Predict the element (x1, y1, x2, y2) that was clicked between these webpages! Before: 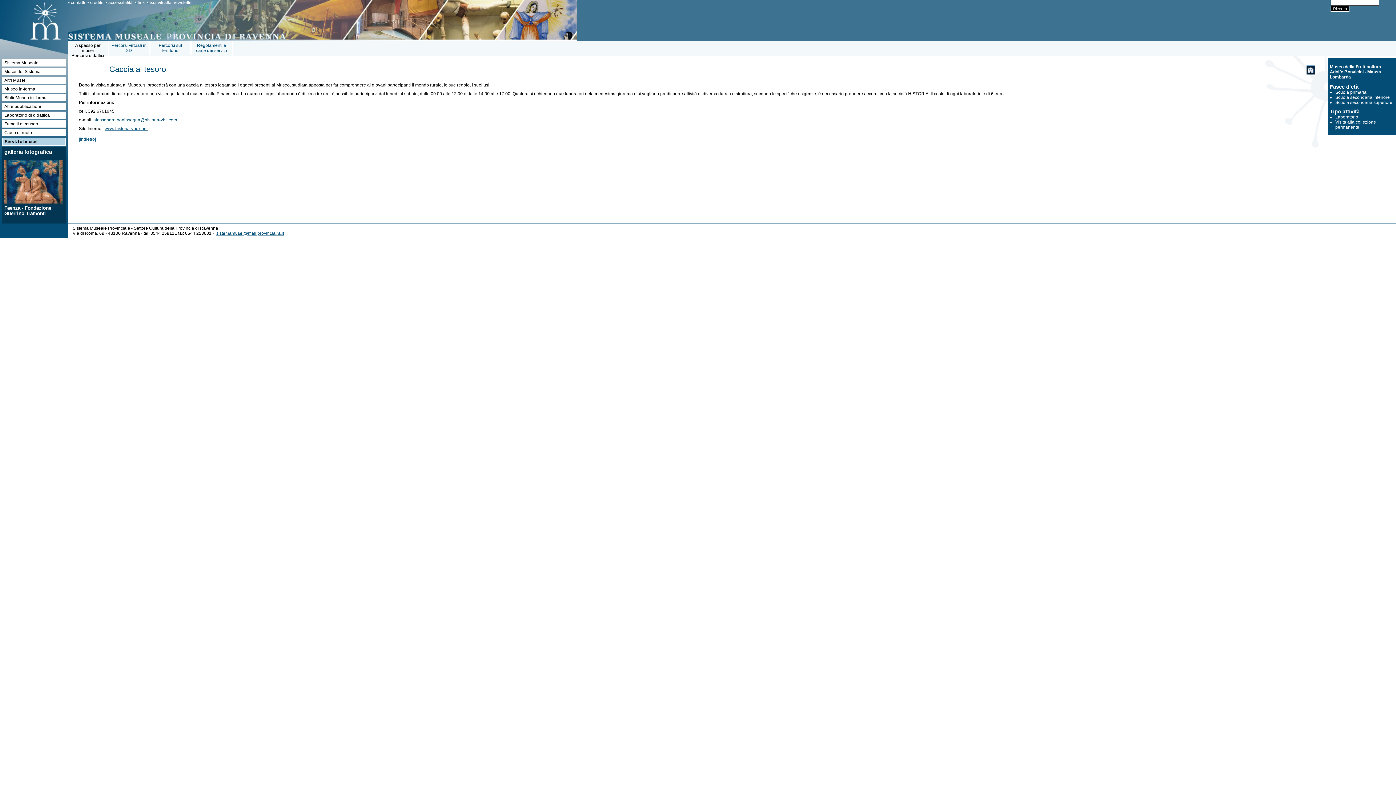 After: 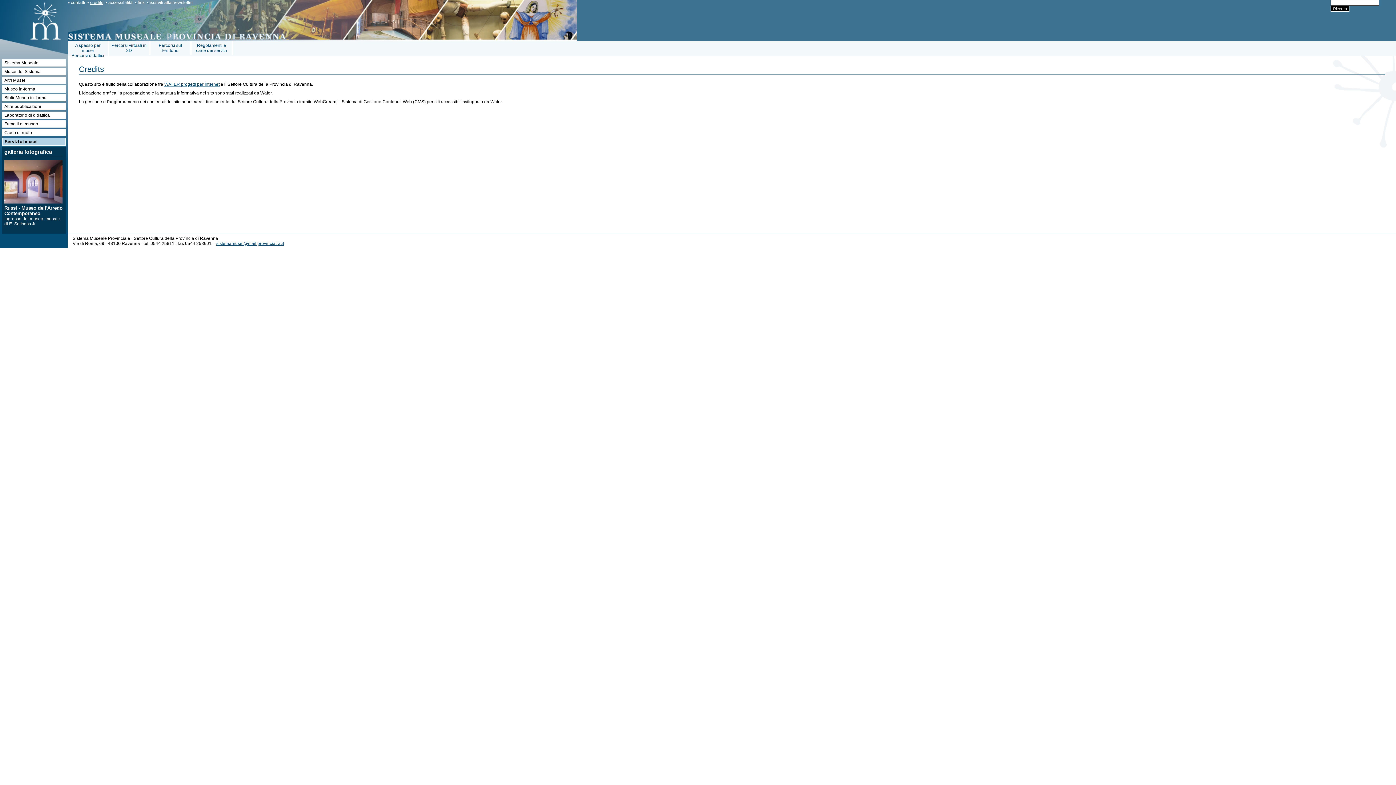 Action: bbox: (90, 0, 103, 5) label: credits